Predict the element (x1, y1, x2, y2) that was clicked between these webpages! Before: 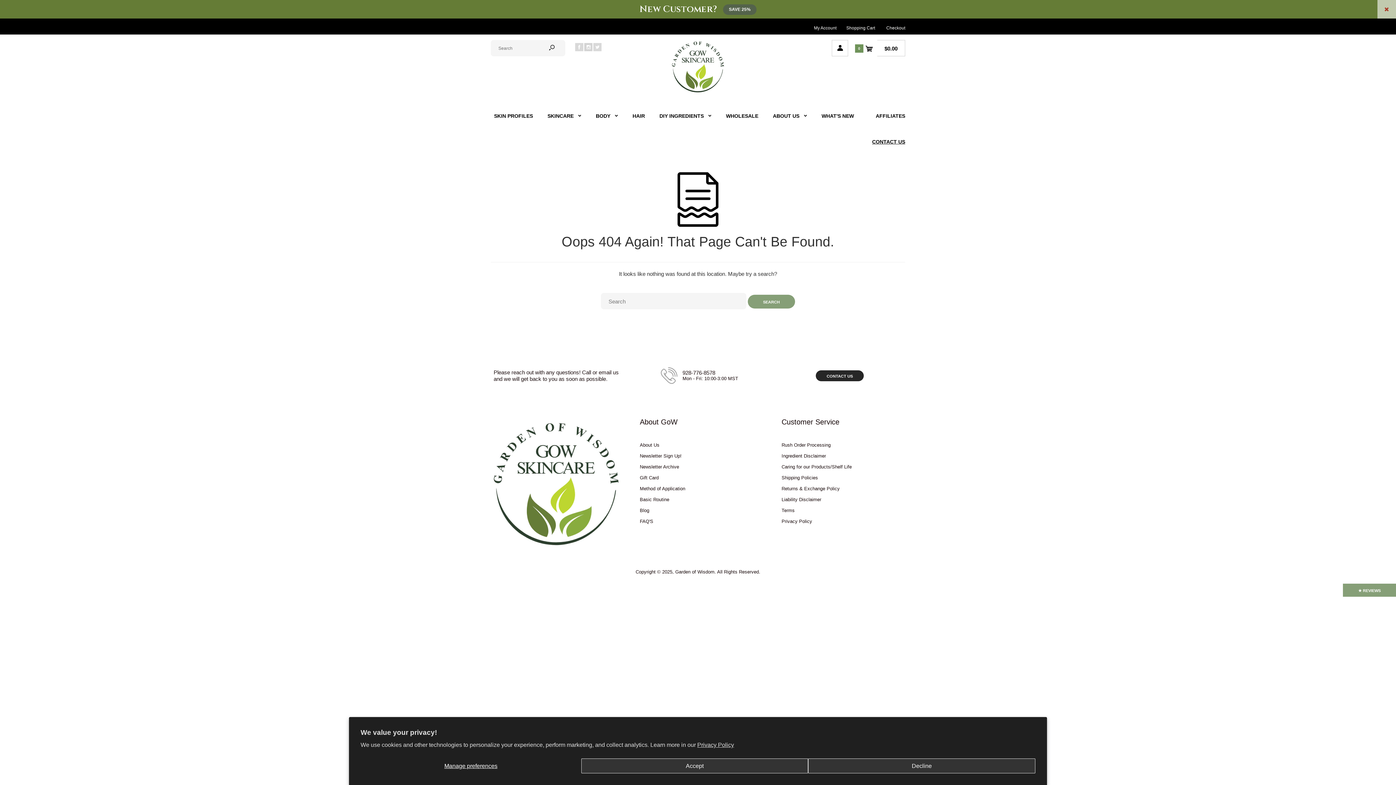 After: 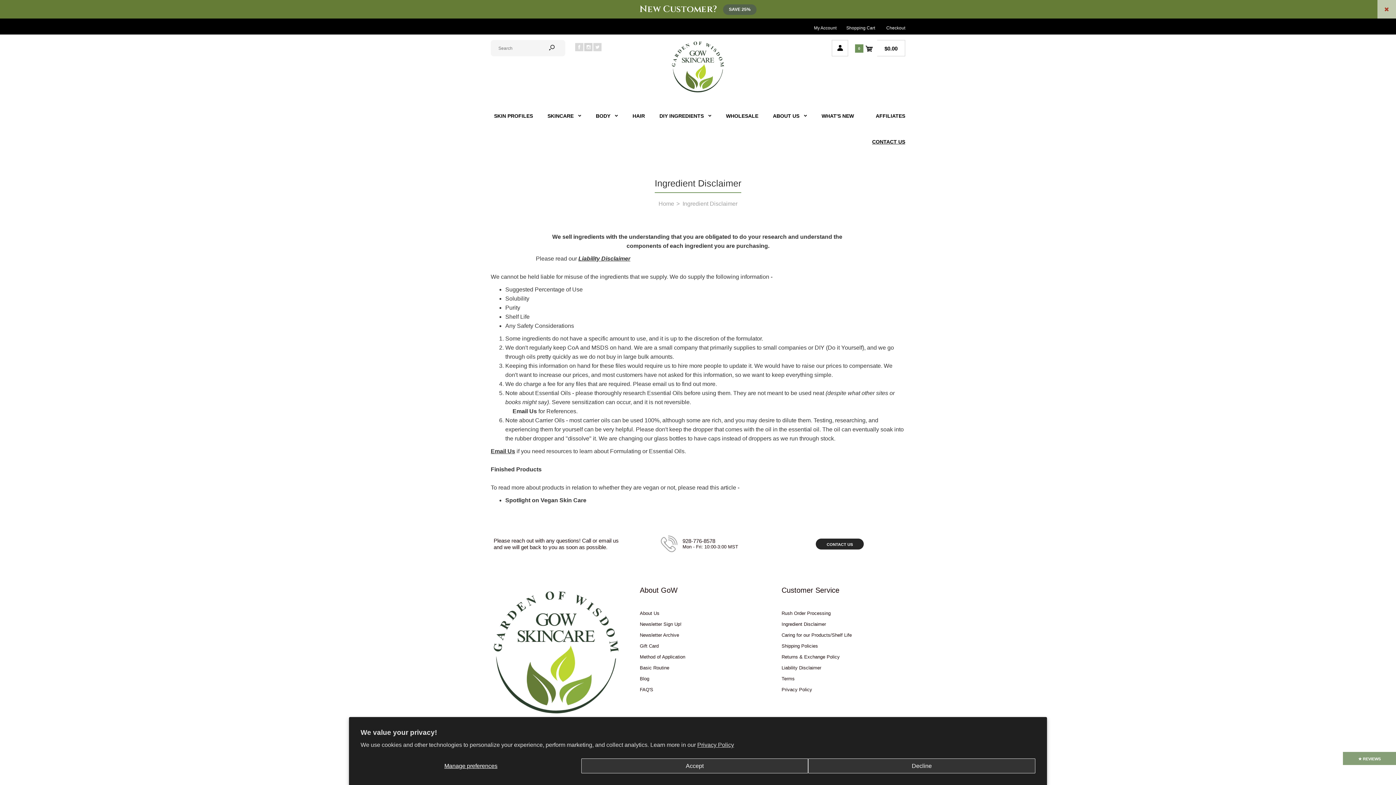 Action: bbox: (781, 453, 826, 458) label: Ingredient Disclaimer